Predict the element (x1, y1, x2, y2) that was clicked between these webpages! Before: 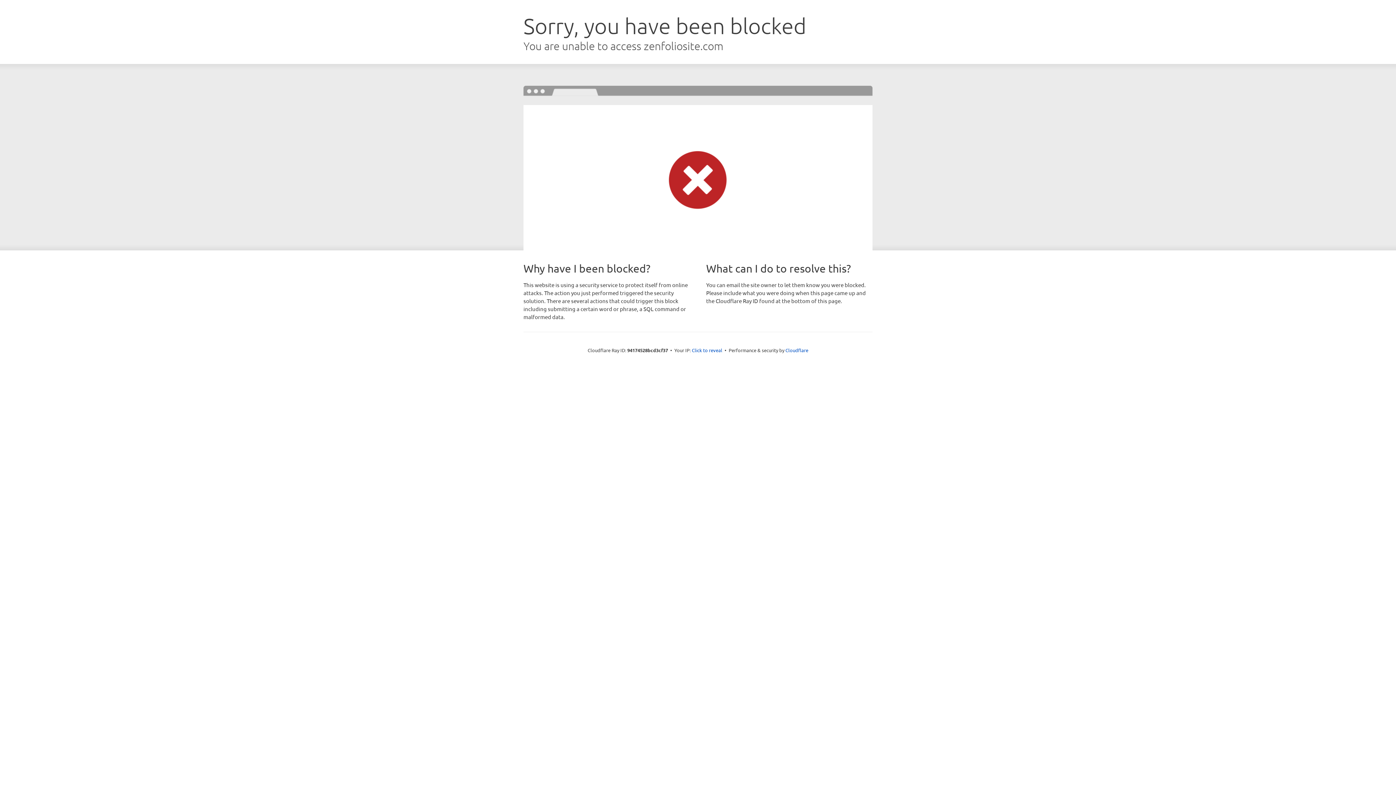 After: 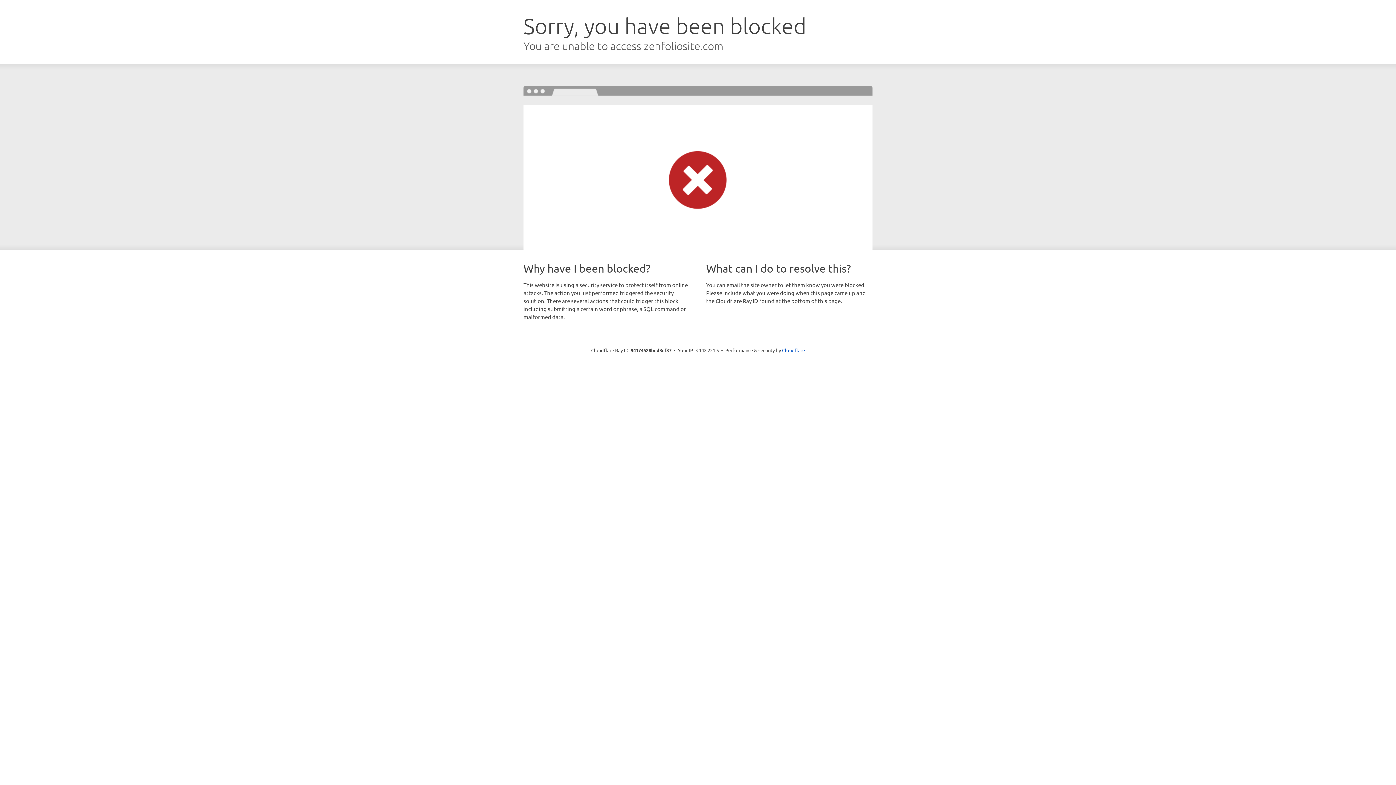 Action: bbox: (692, 346, 722, 353) label: Click to reveal